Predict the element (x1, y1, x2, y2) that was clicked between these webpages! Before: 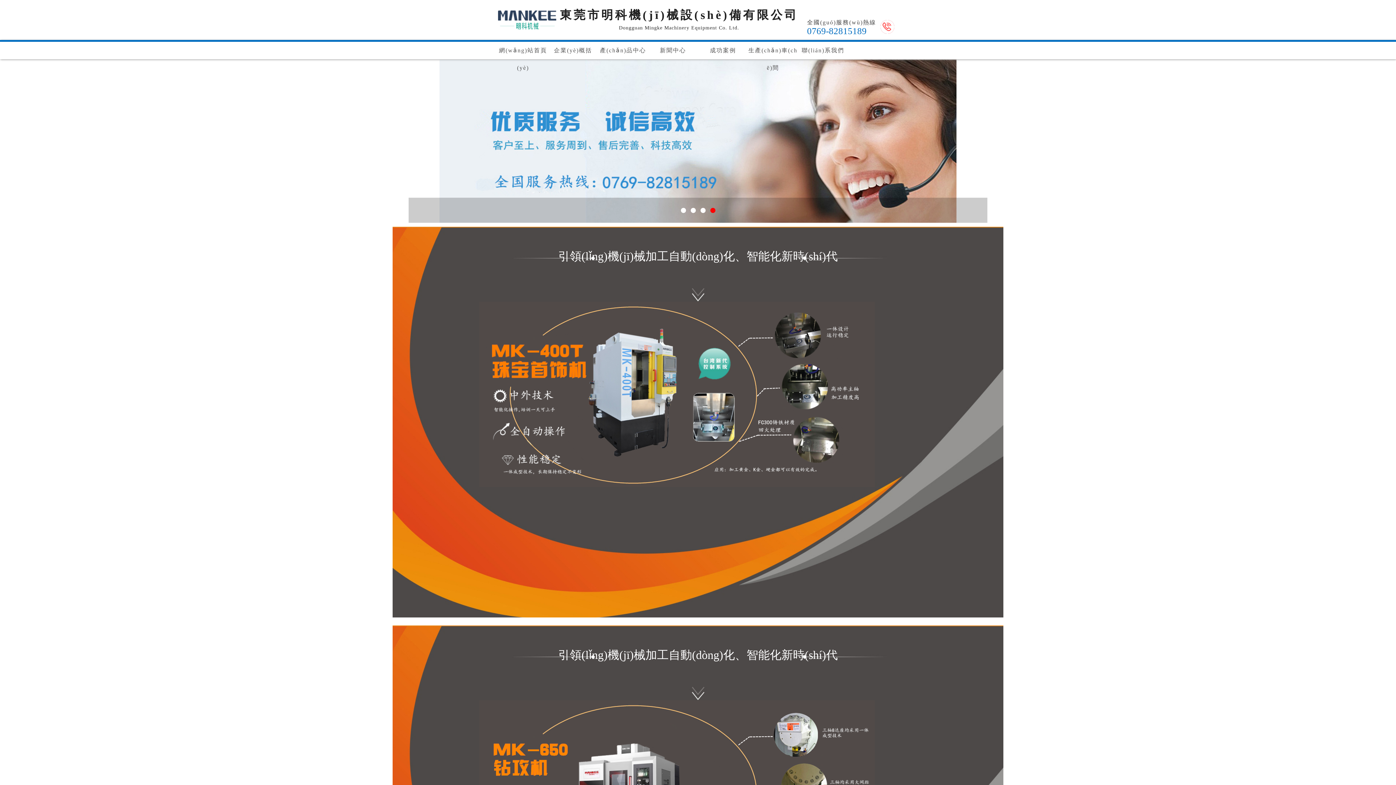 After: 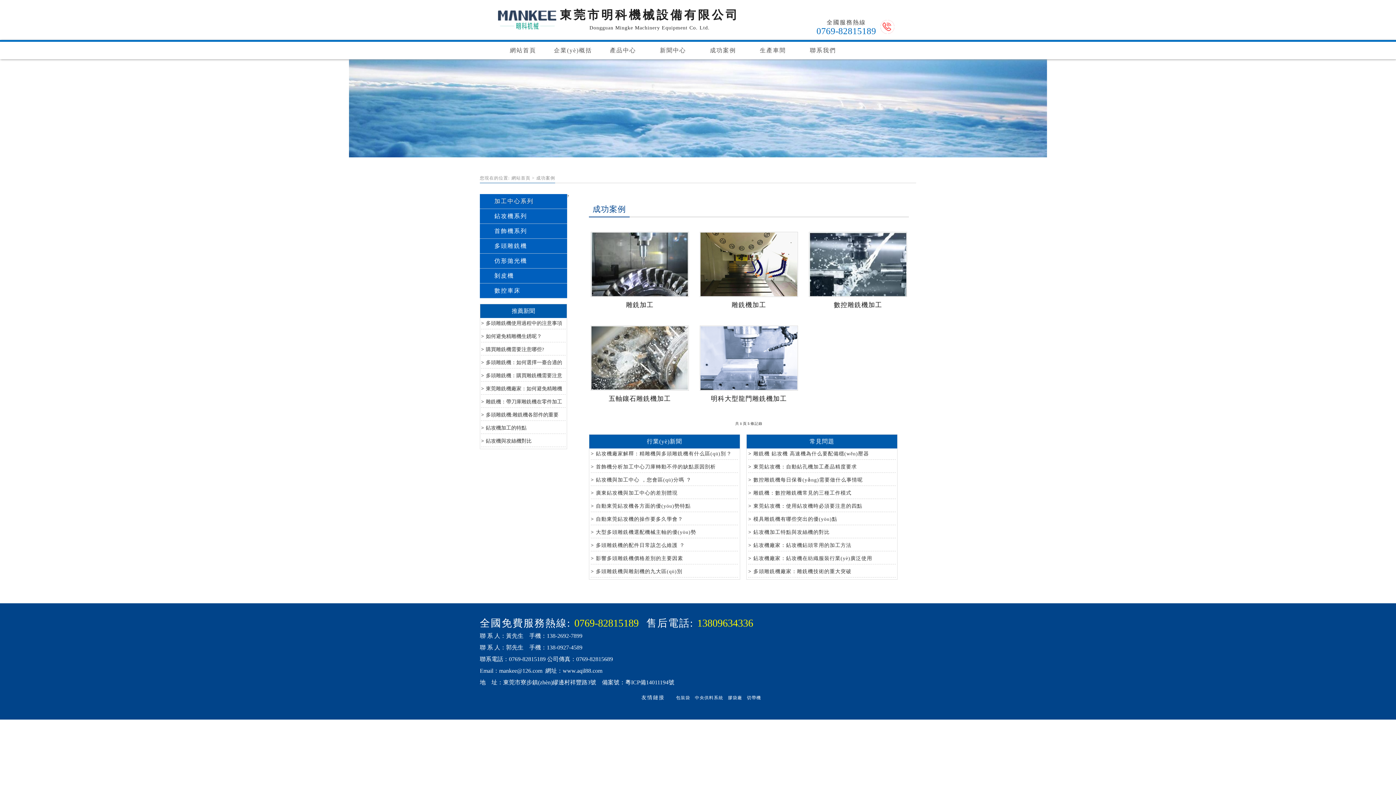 Action: label: 成功案例 bbox: (698, 41, 748, 59)